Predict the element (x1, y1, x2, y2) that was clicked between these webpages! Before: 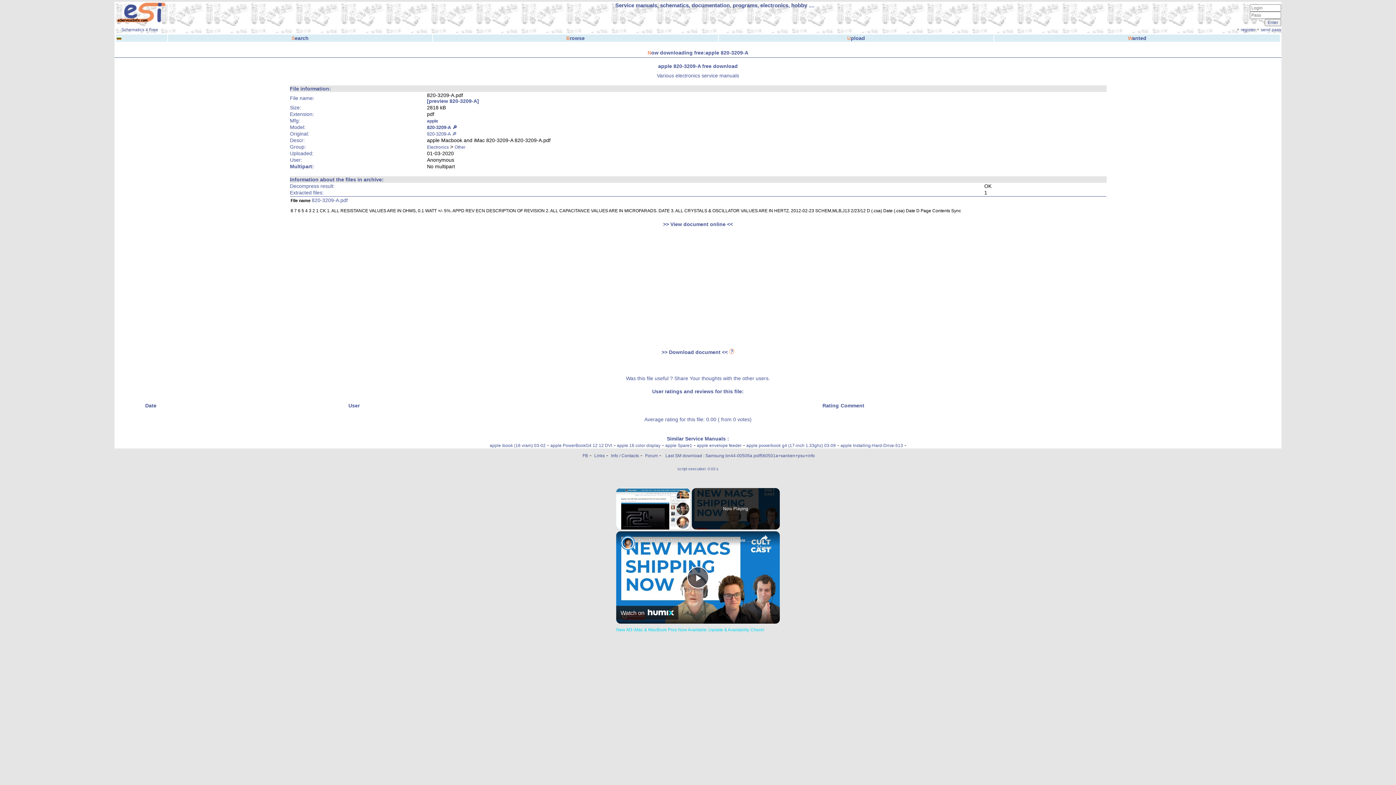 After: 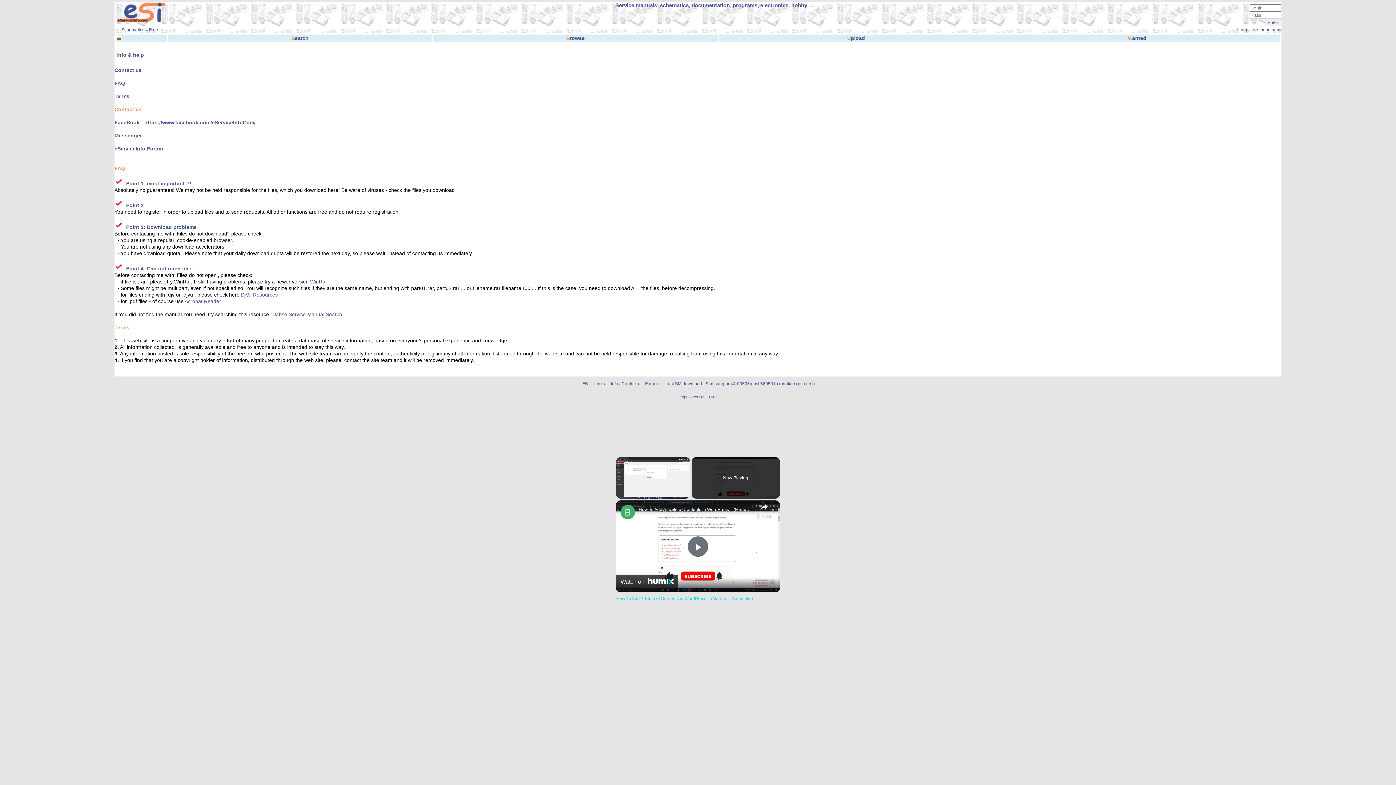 Action: label: Info / Contacts bbox: (611, 453, 639, 458)